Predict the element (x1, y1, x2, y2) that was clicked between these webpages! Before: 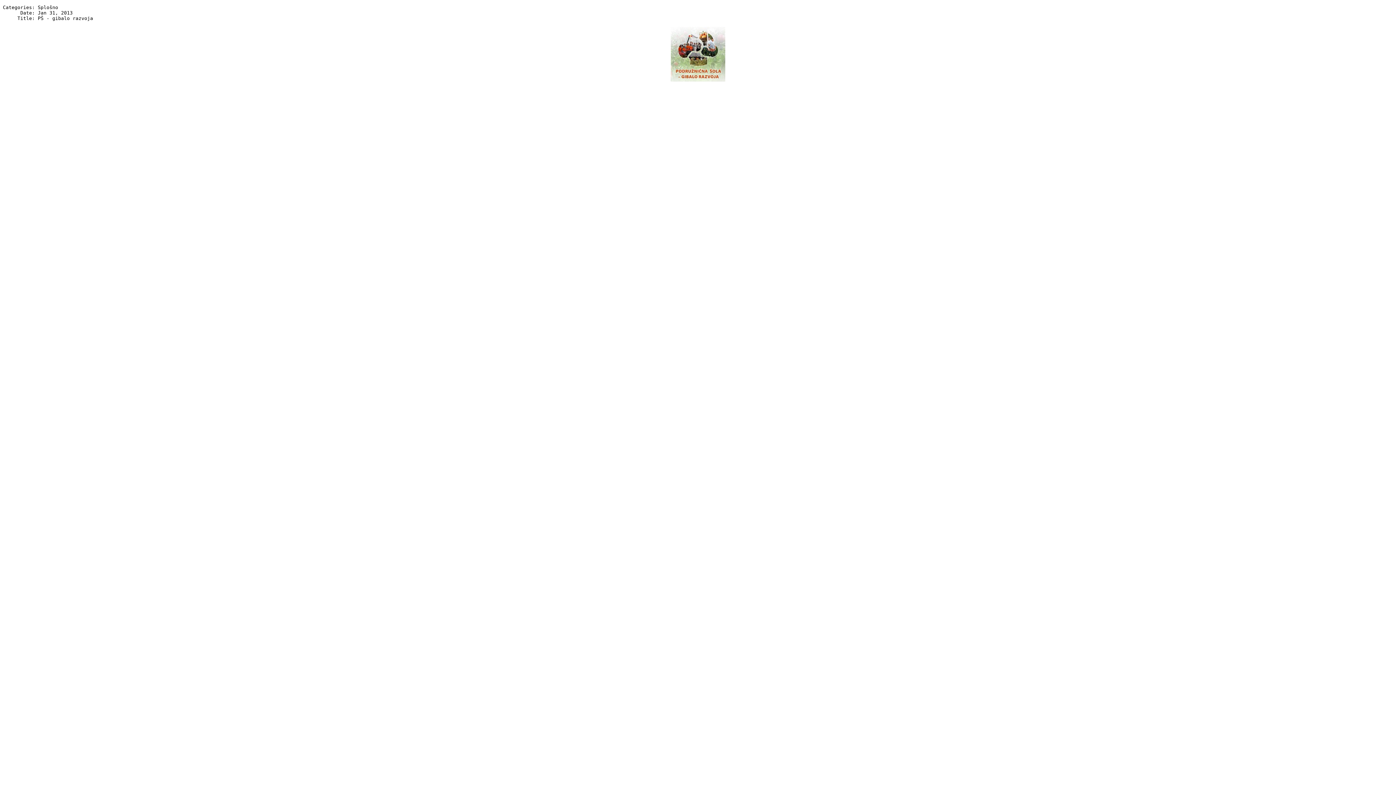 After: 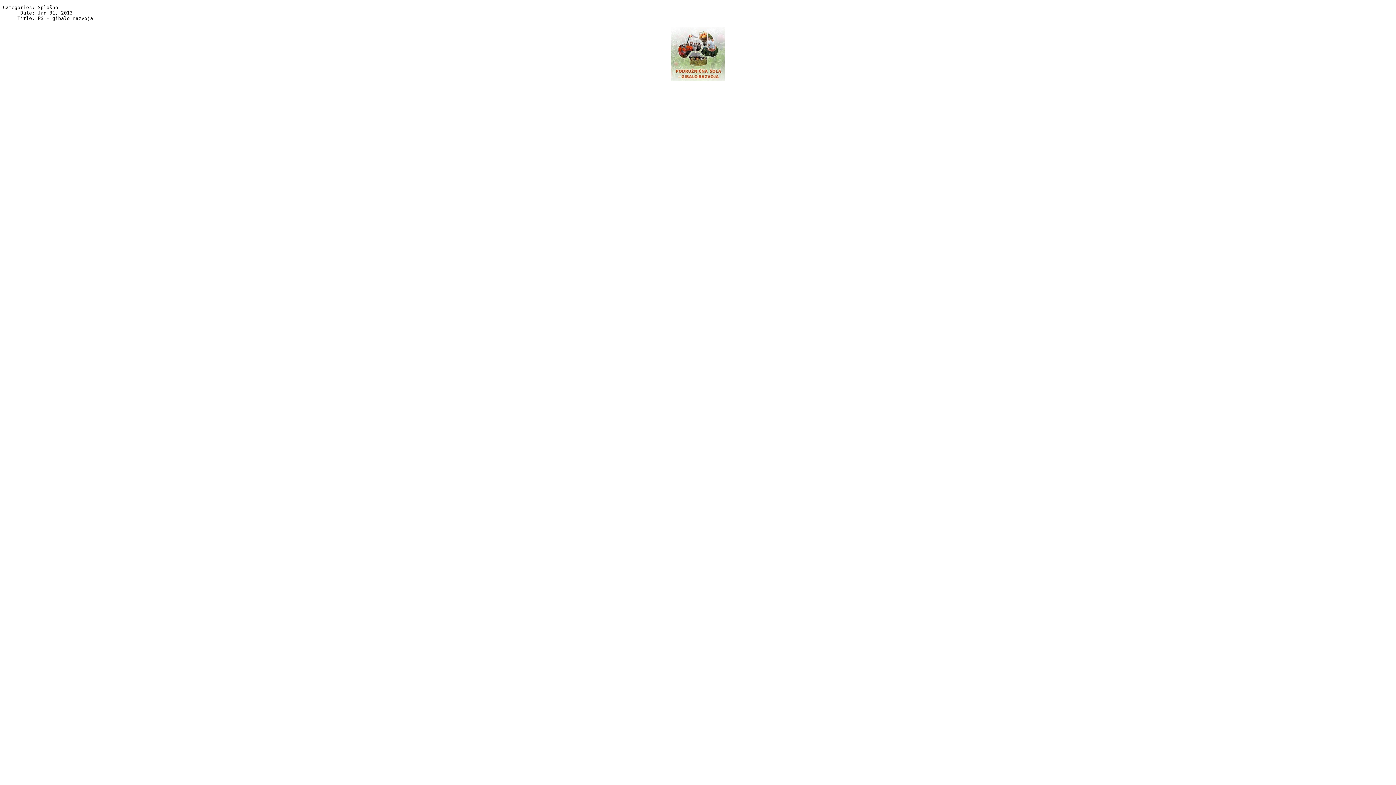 Action: bbox: (670, 76, 725, 82)